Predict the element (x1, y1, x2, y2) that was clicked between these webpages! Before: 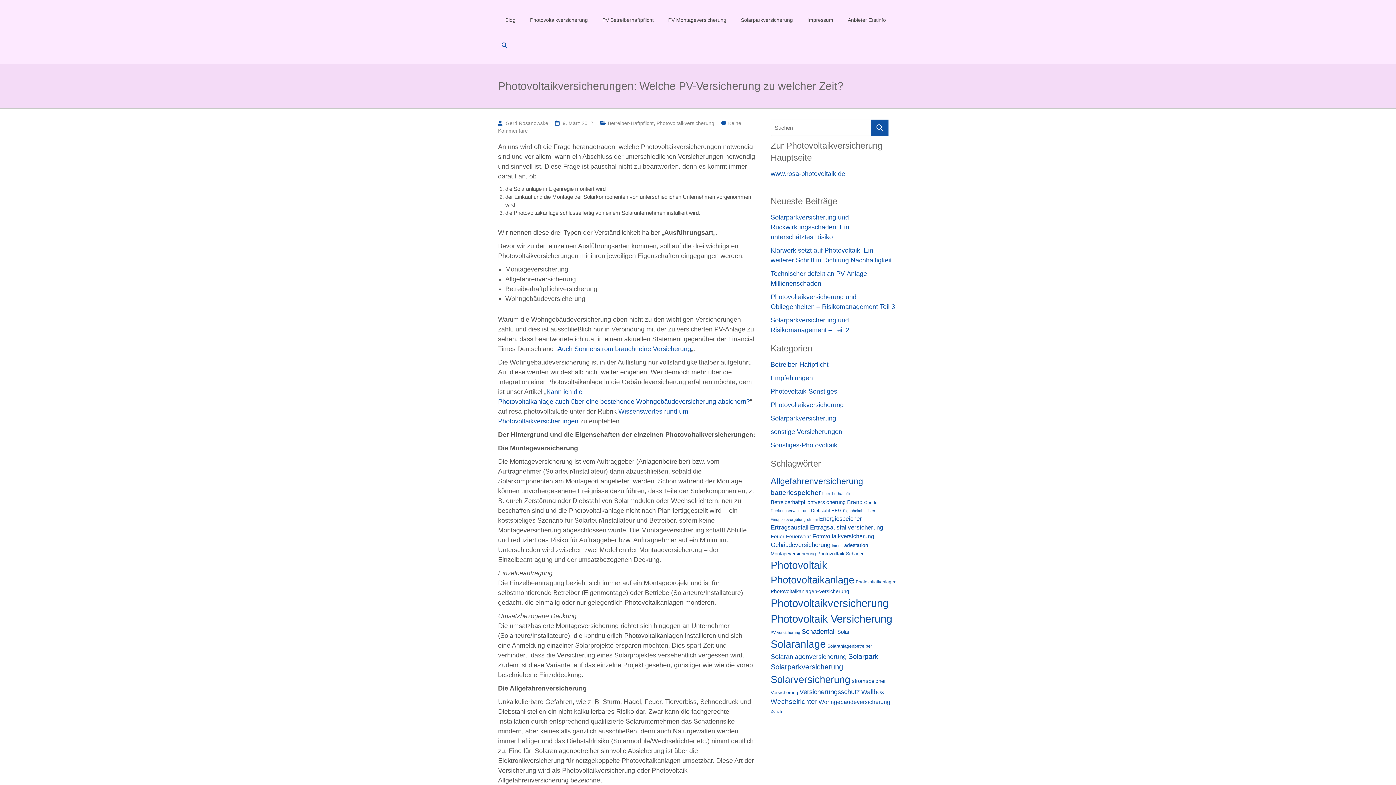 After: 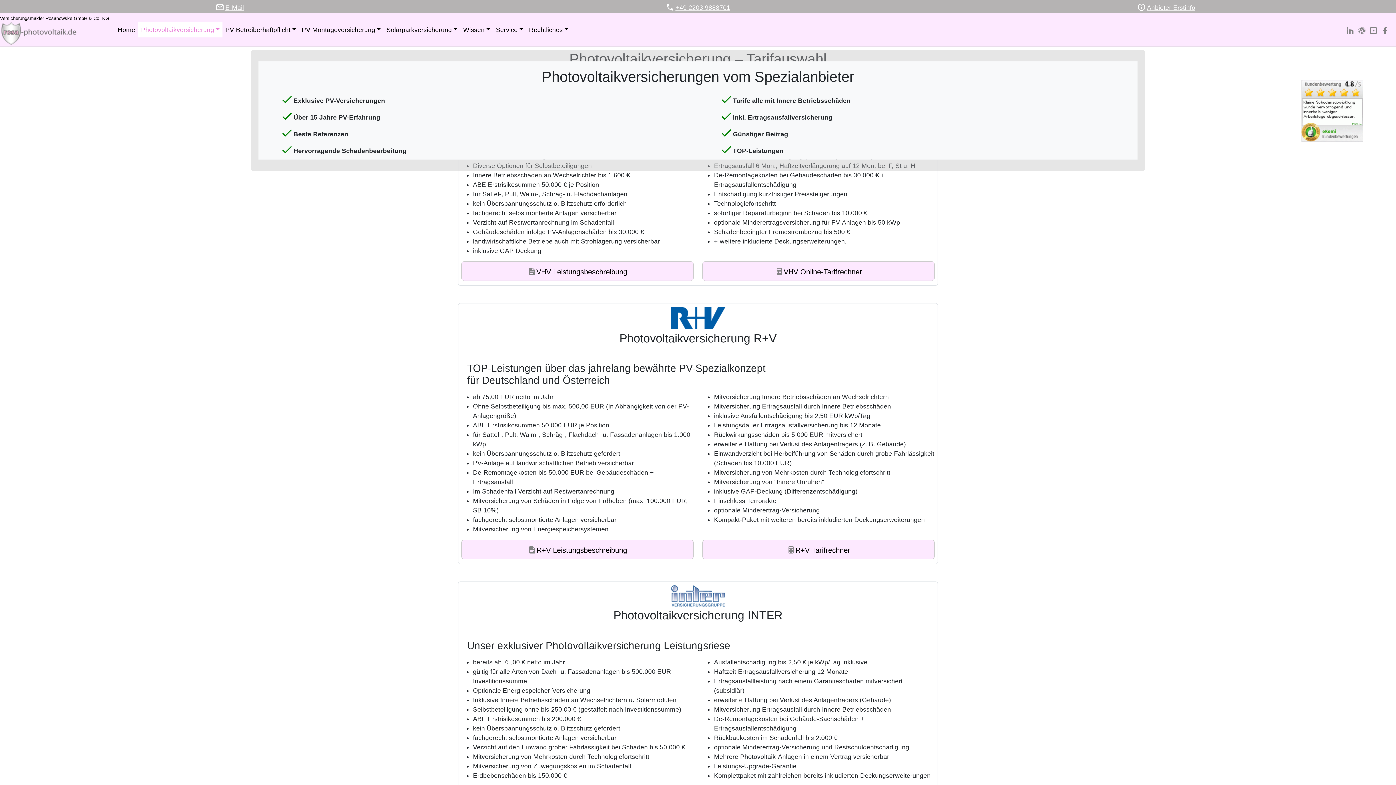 Action: bbox: (530, 7, 588, 32) label: Photovoltaikversicherung